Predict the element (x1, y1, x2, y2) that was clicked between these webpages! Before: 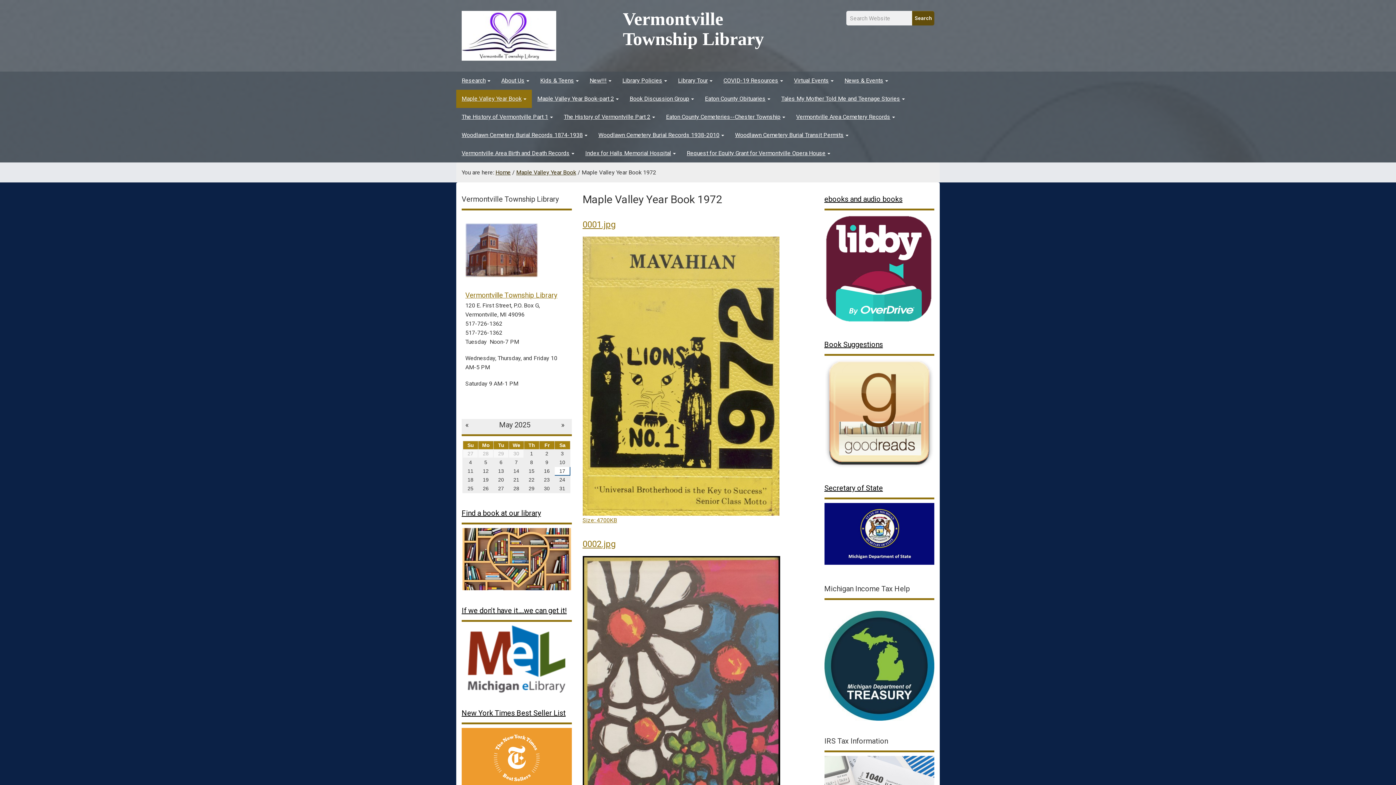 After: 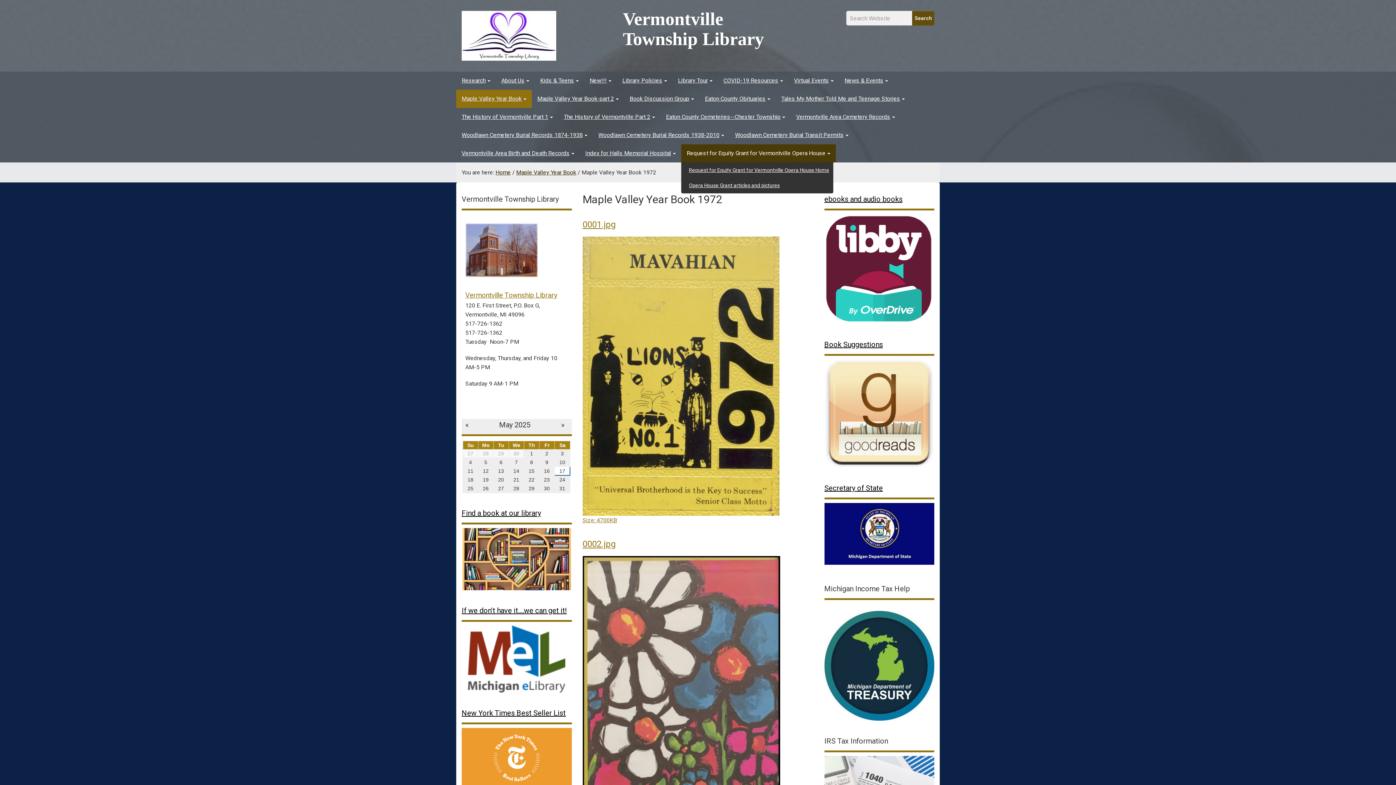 Action: bbox: (681, 144, 836, 162) label: Request for Equity Grant for Vermontville Opera House